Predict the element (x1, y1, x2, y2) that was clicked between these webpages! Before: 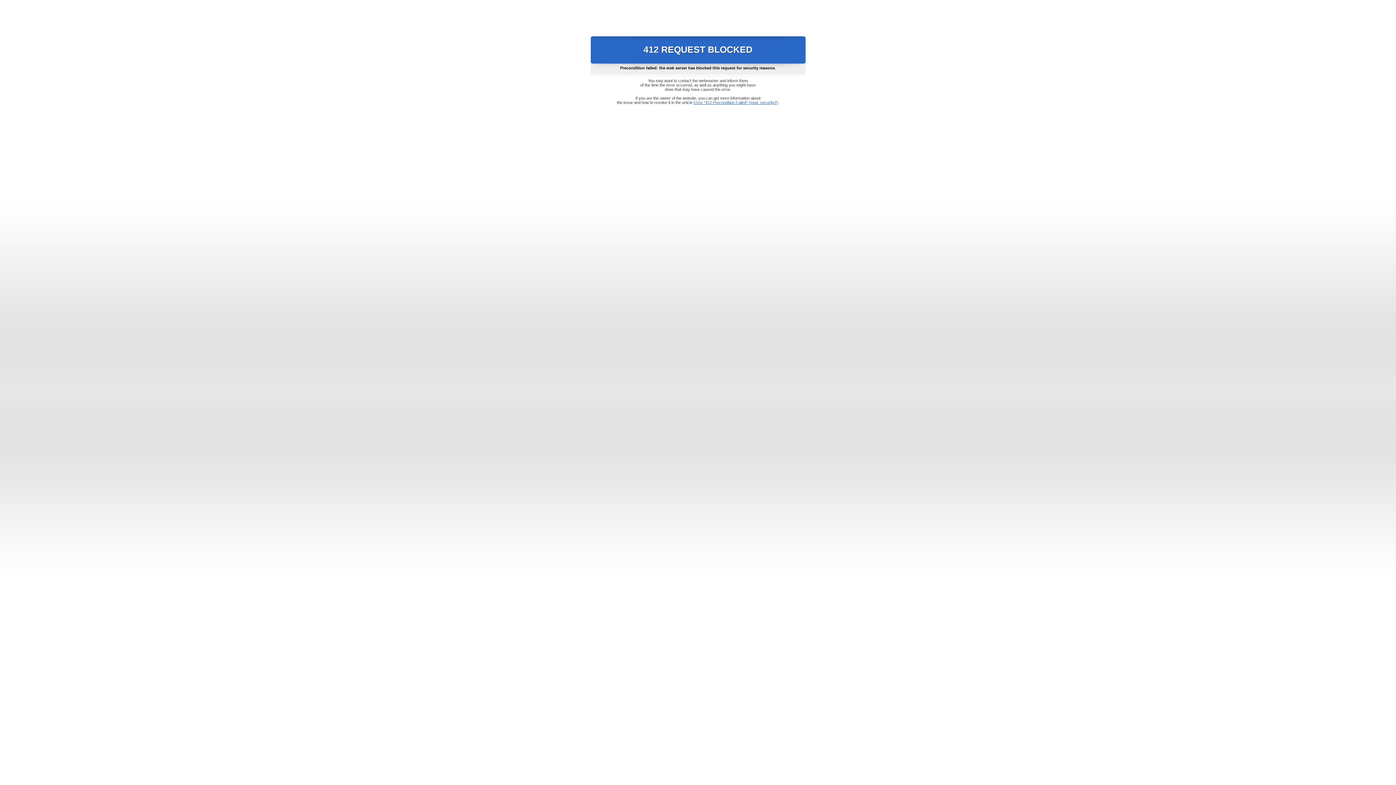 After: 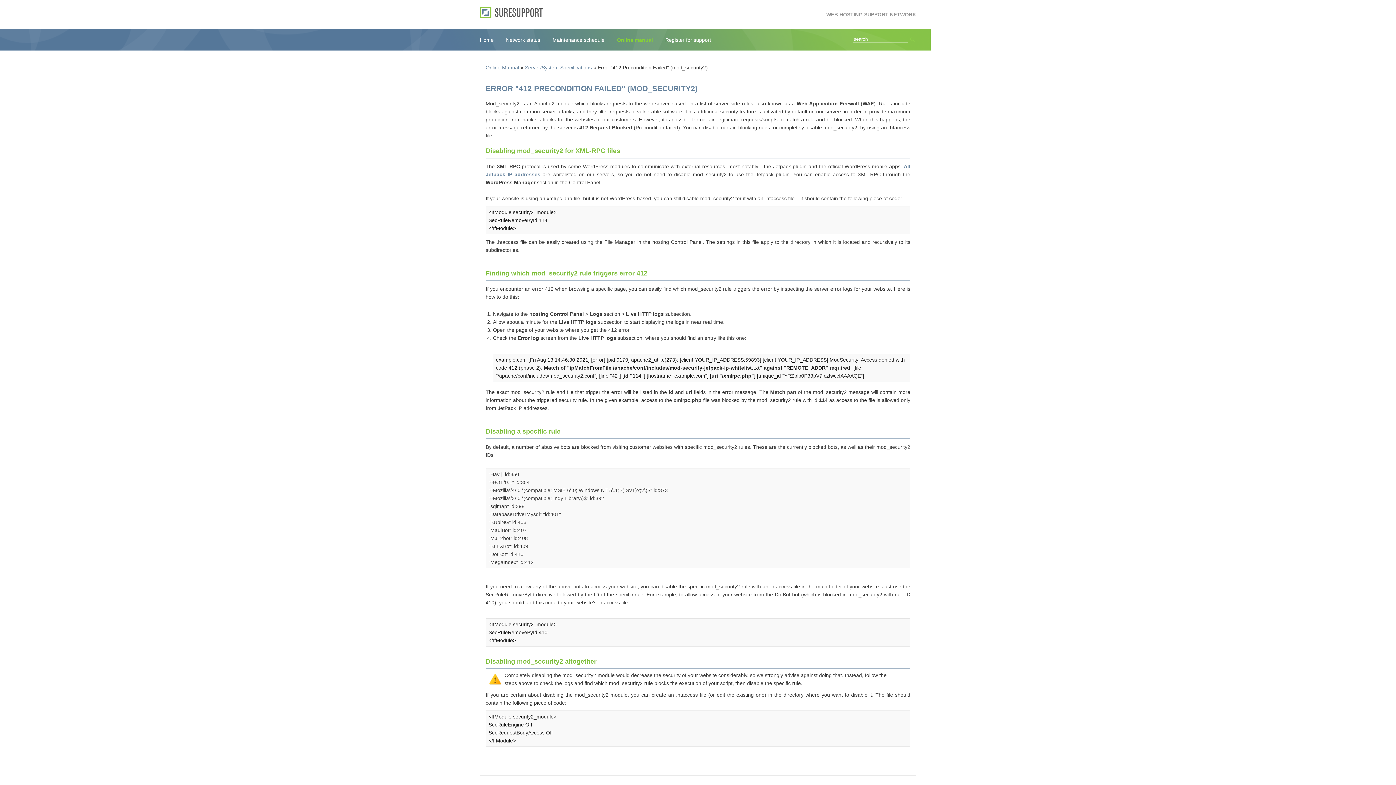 Action: label: Error "412 Precondition Failed" (mod_security2) bbox: (693, 100, 778, 104)